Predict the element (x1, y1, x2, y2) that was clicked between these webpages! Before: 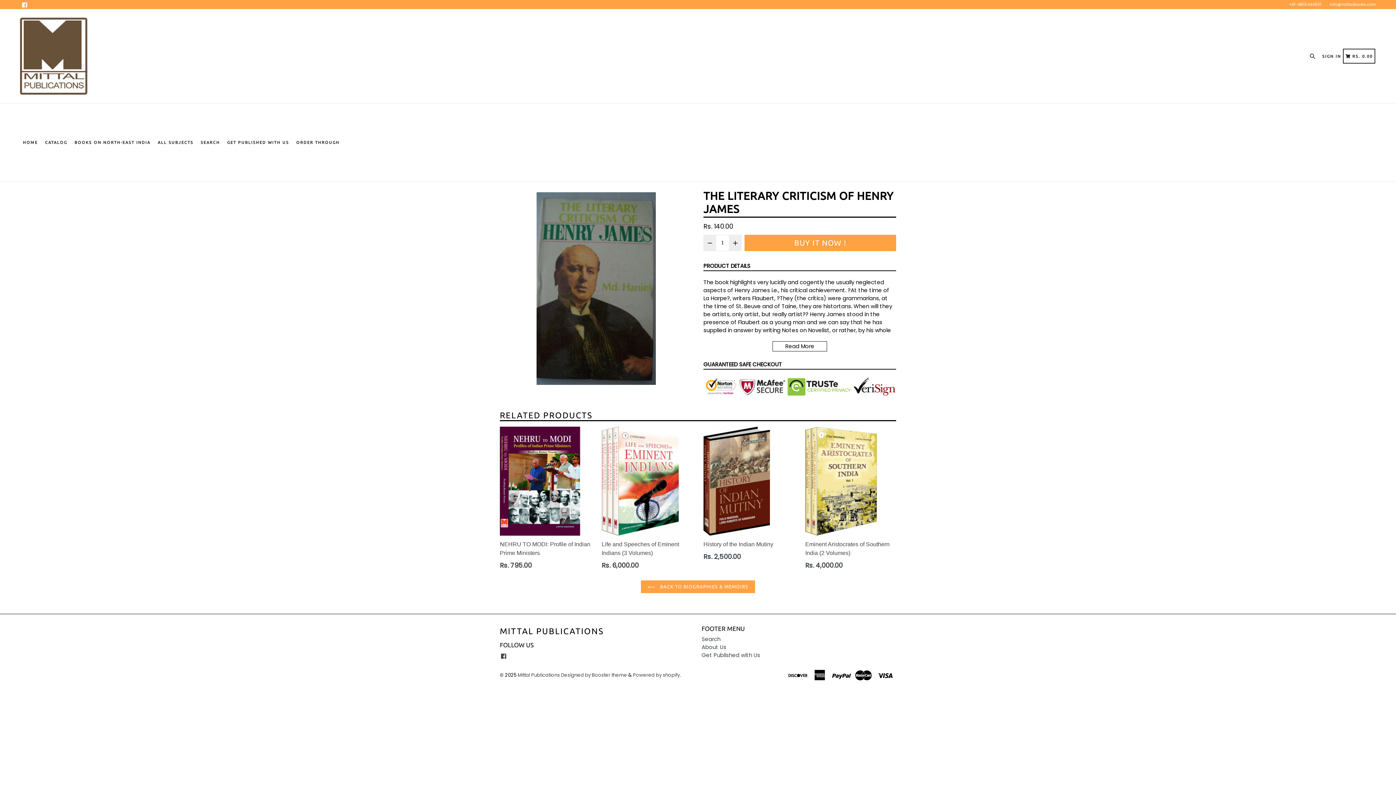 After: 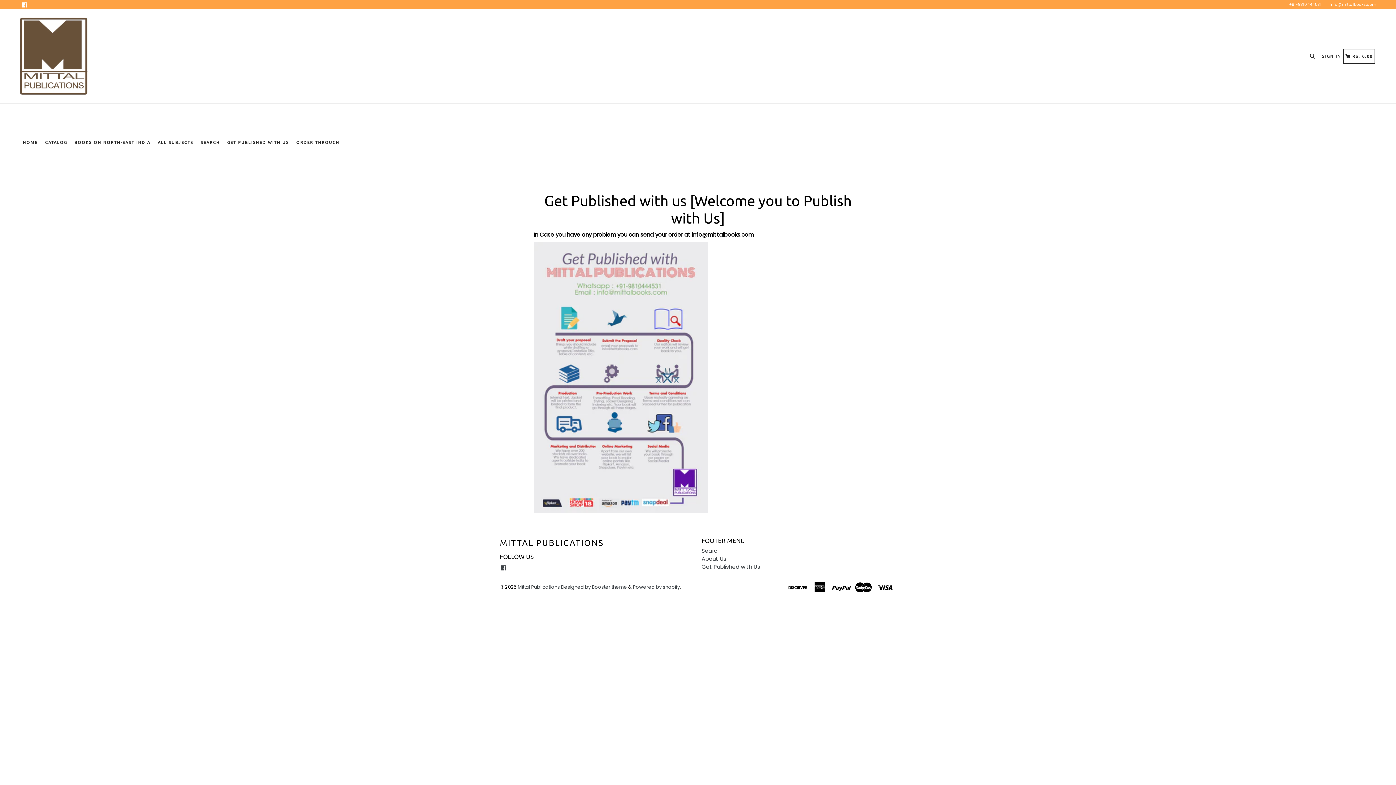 Action: label: GET PUBLISHED WITH US bbox: (224, 103, 292, 181)